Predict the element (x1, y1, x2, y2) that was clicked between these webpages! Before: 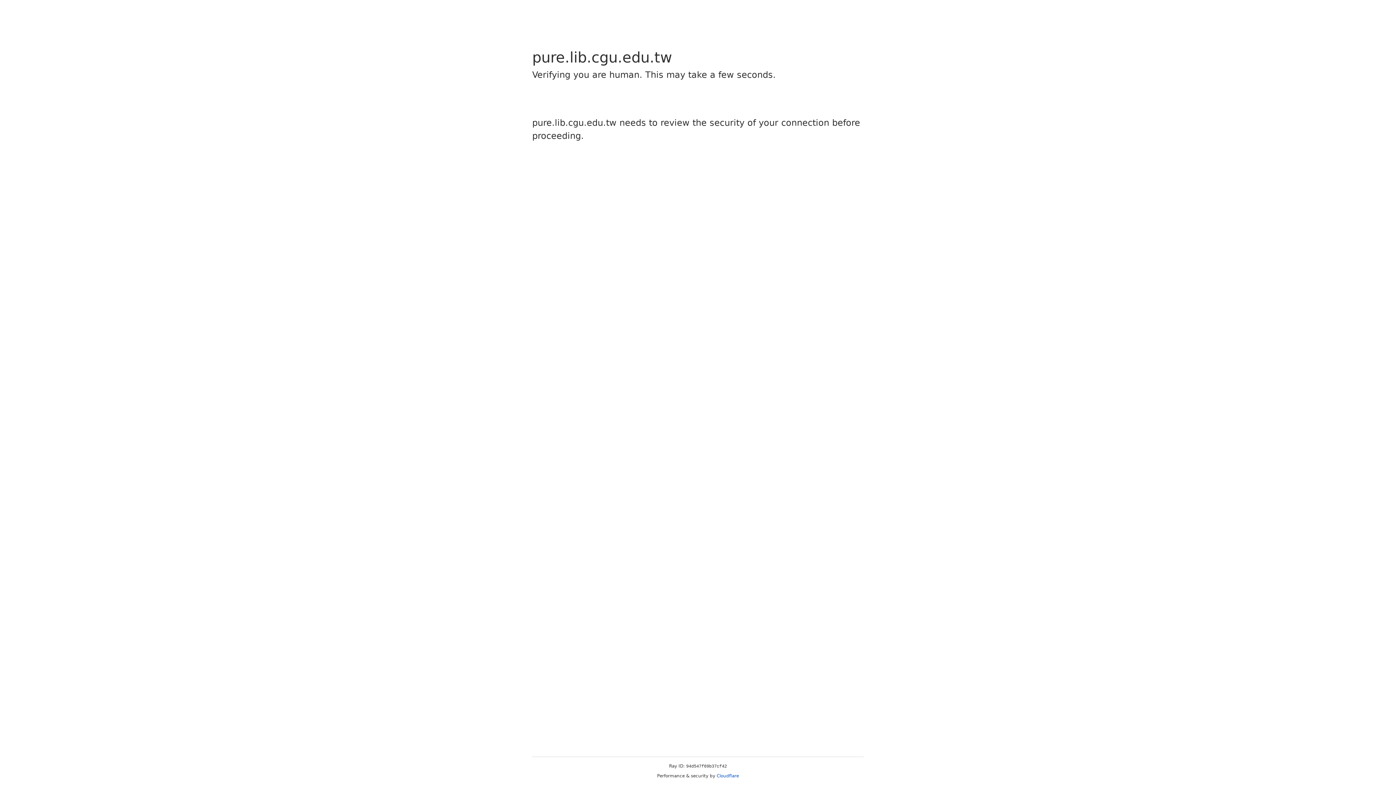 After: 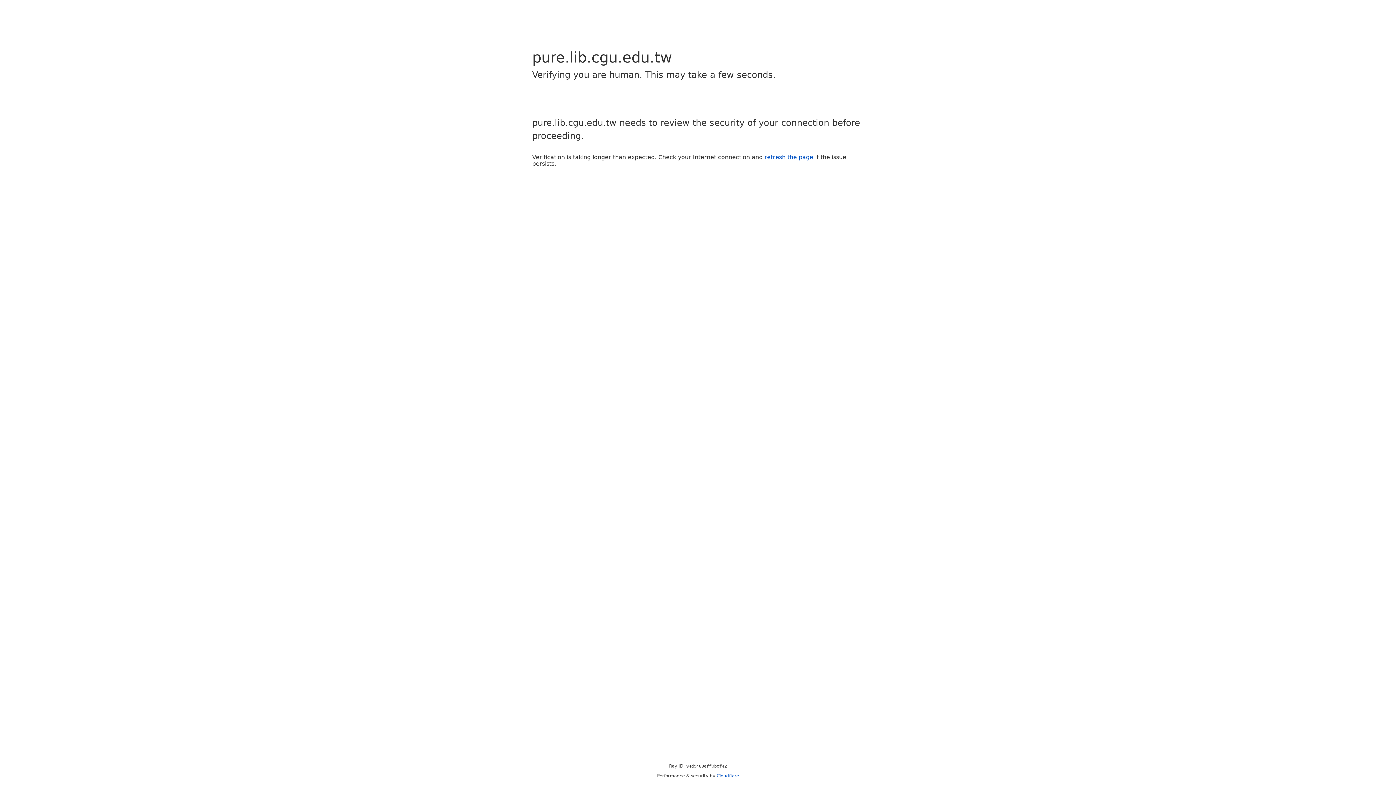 Action: bbox: (716, 773, 739, 778) label: Cloudflare